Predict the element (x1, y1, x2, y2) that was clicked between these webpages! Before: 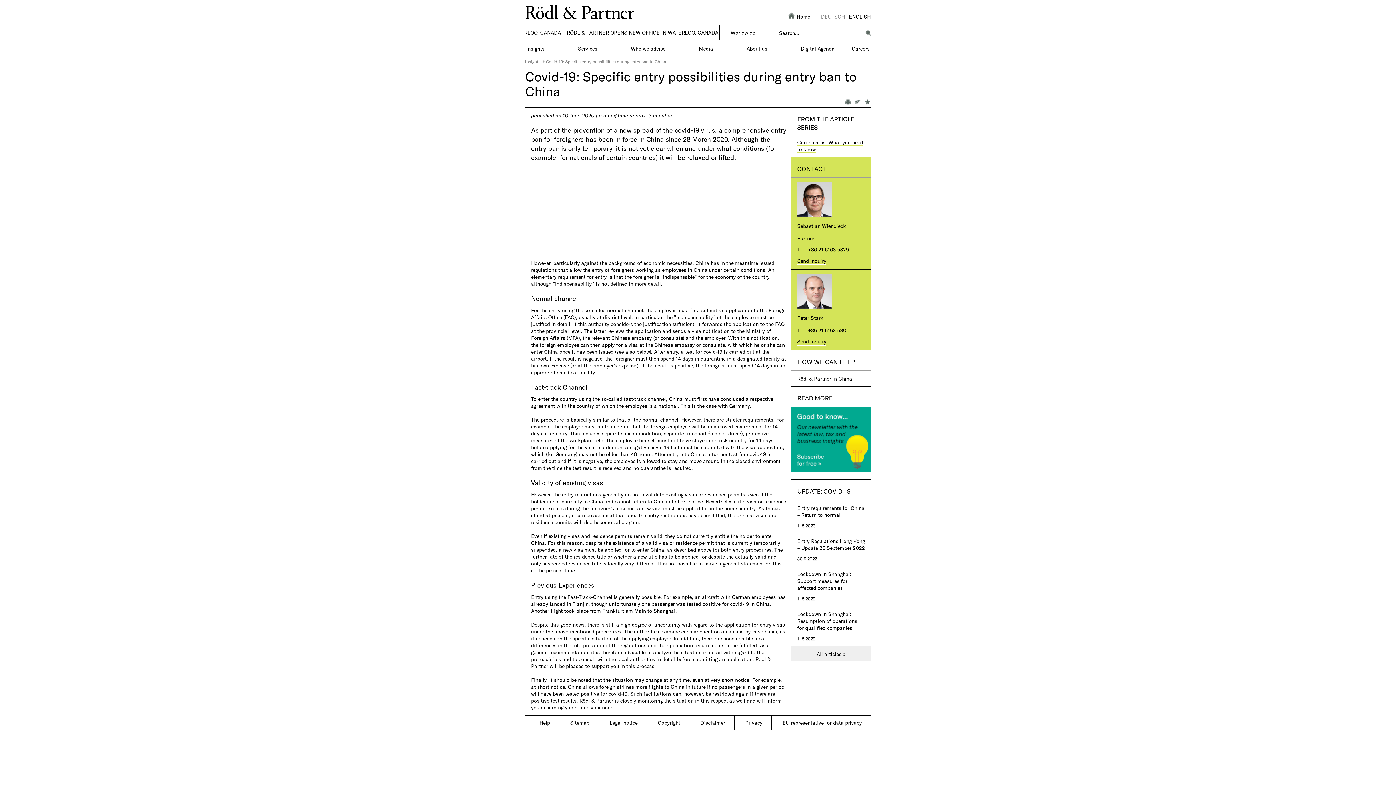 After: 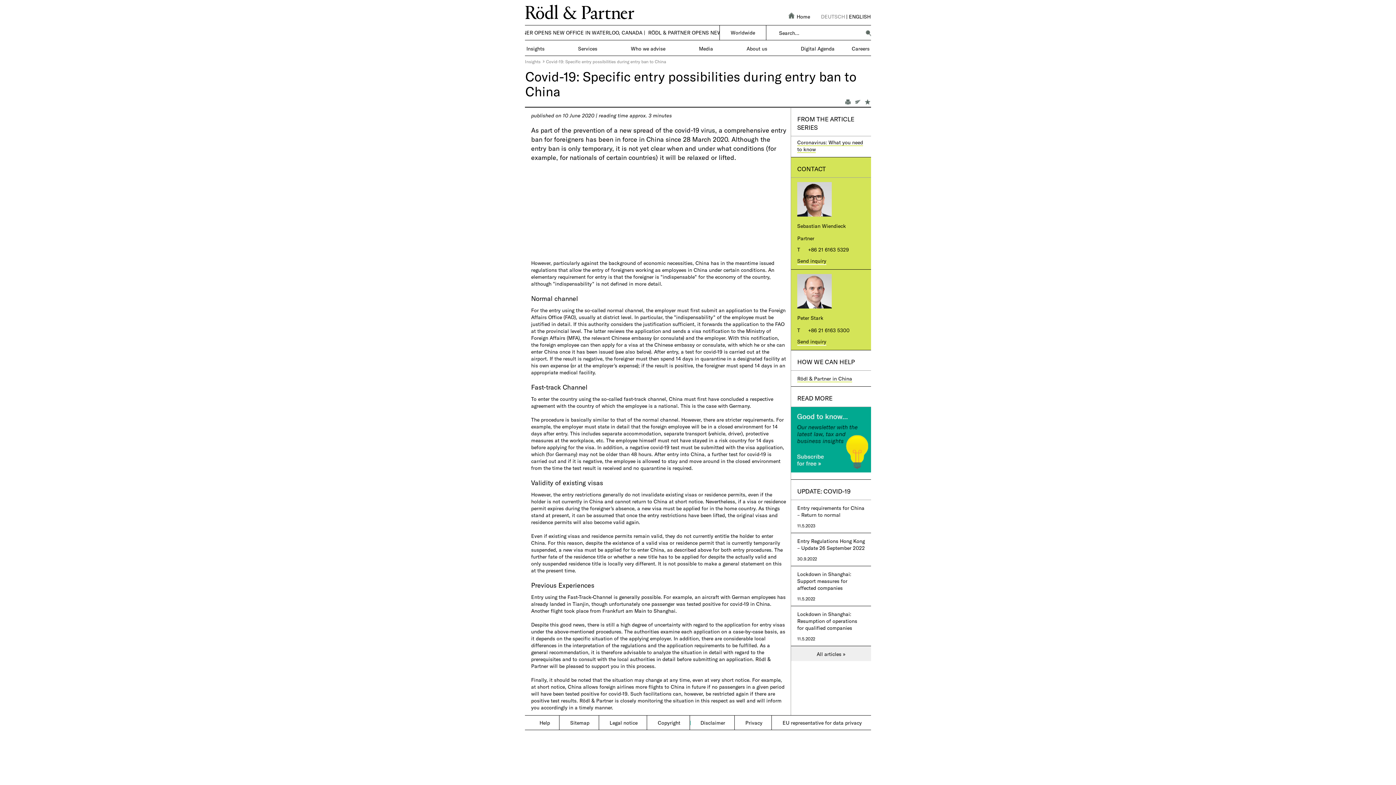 Action: bbox: (690, 716, 691, 730) label: |